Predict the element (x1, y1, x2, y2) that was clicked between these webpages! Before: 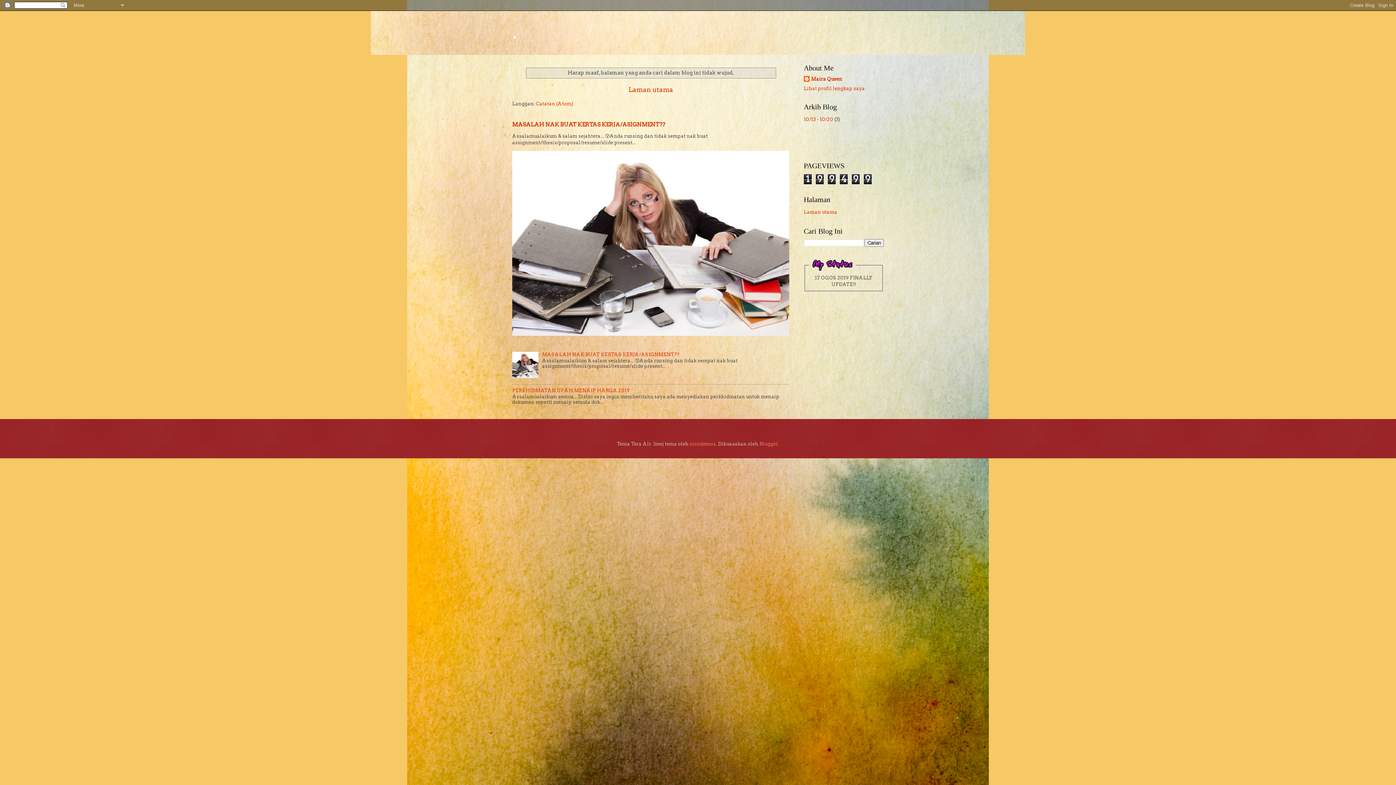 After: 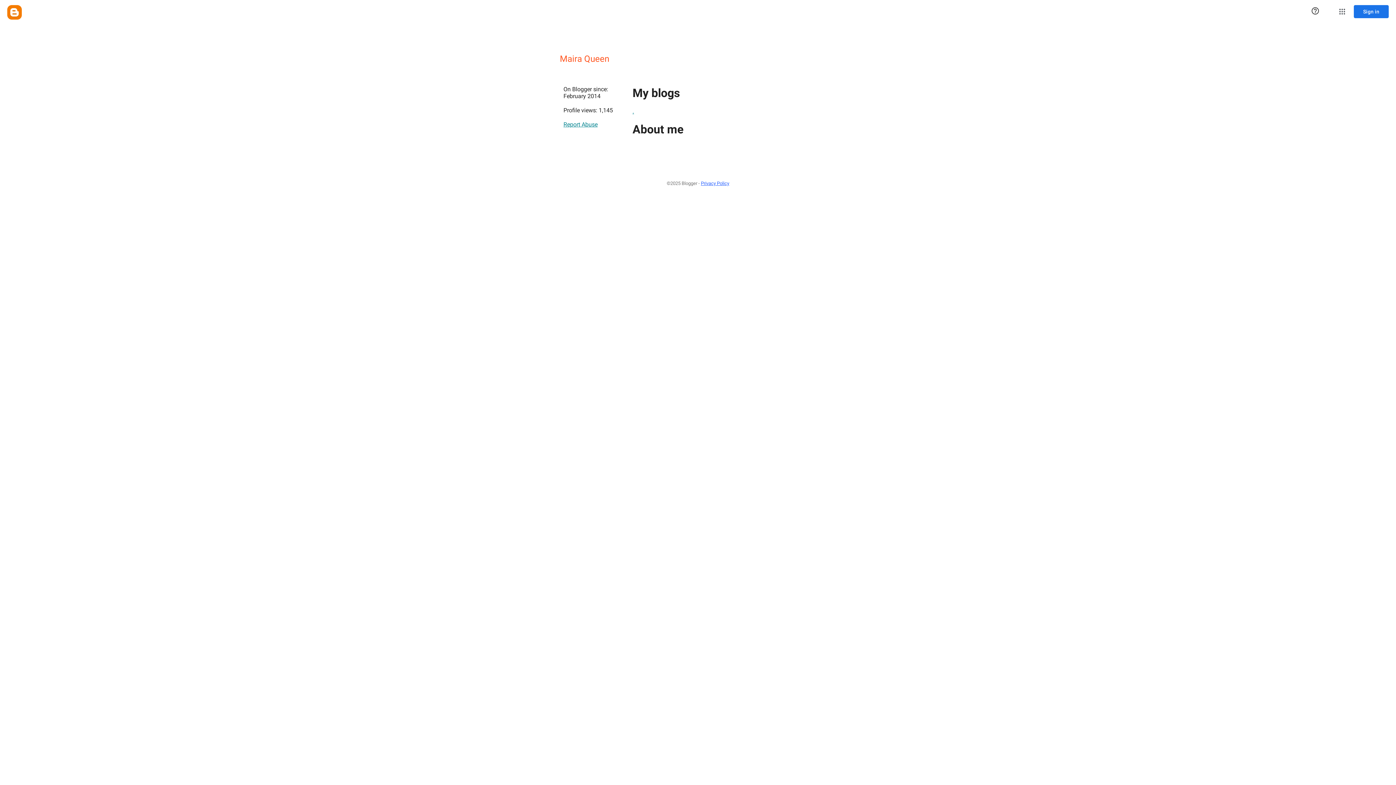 Action: label: Maira Queen bbox: (804, 76, 842, 83)